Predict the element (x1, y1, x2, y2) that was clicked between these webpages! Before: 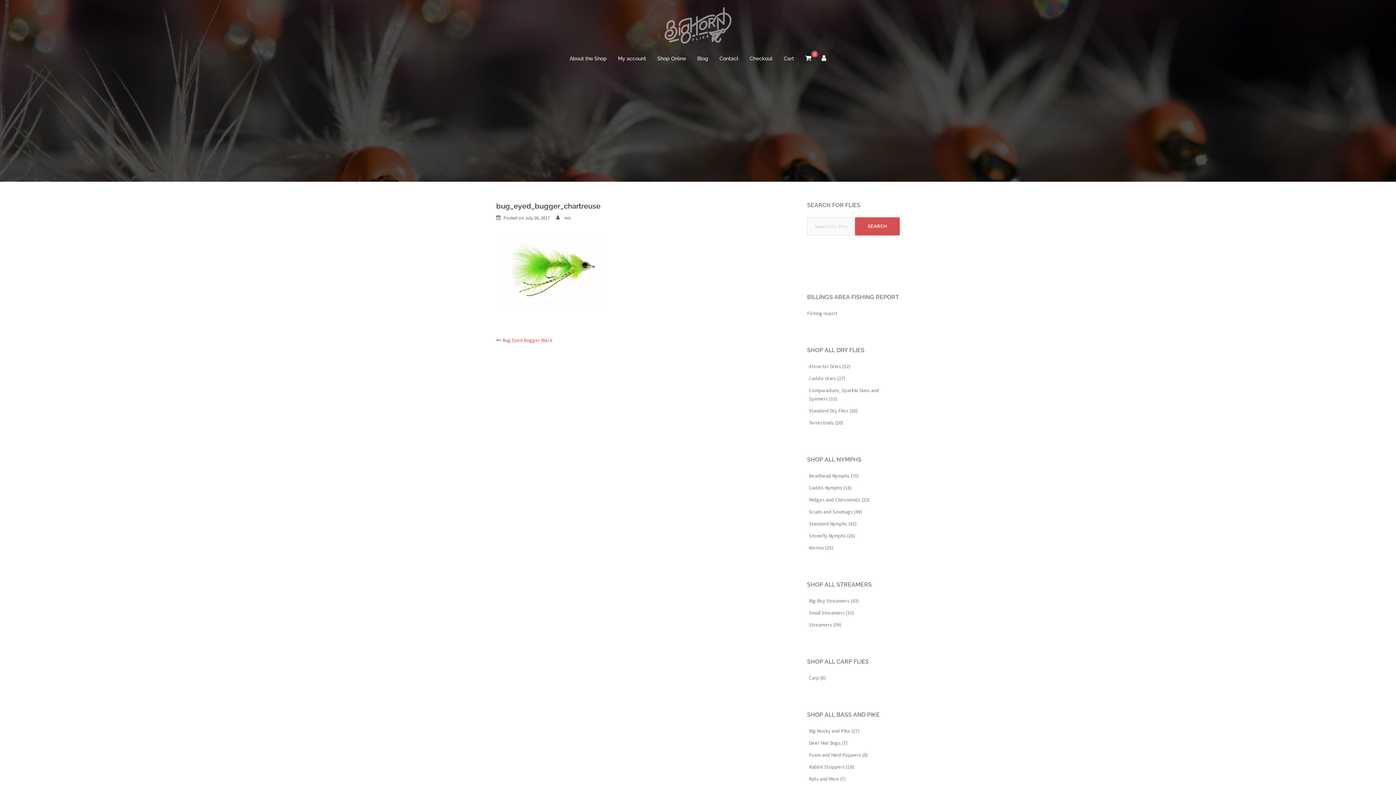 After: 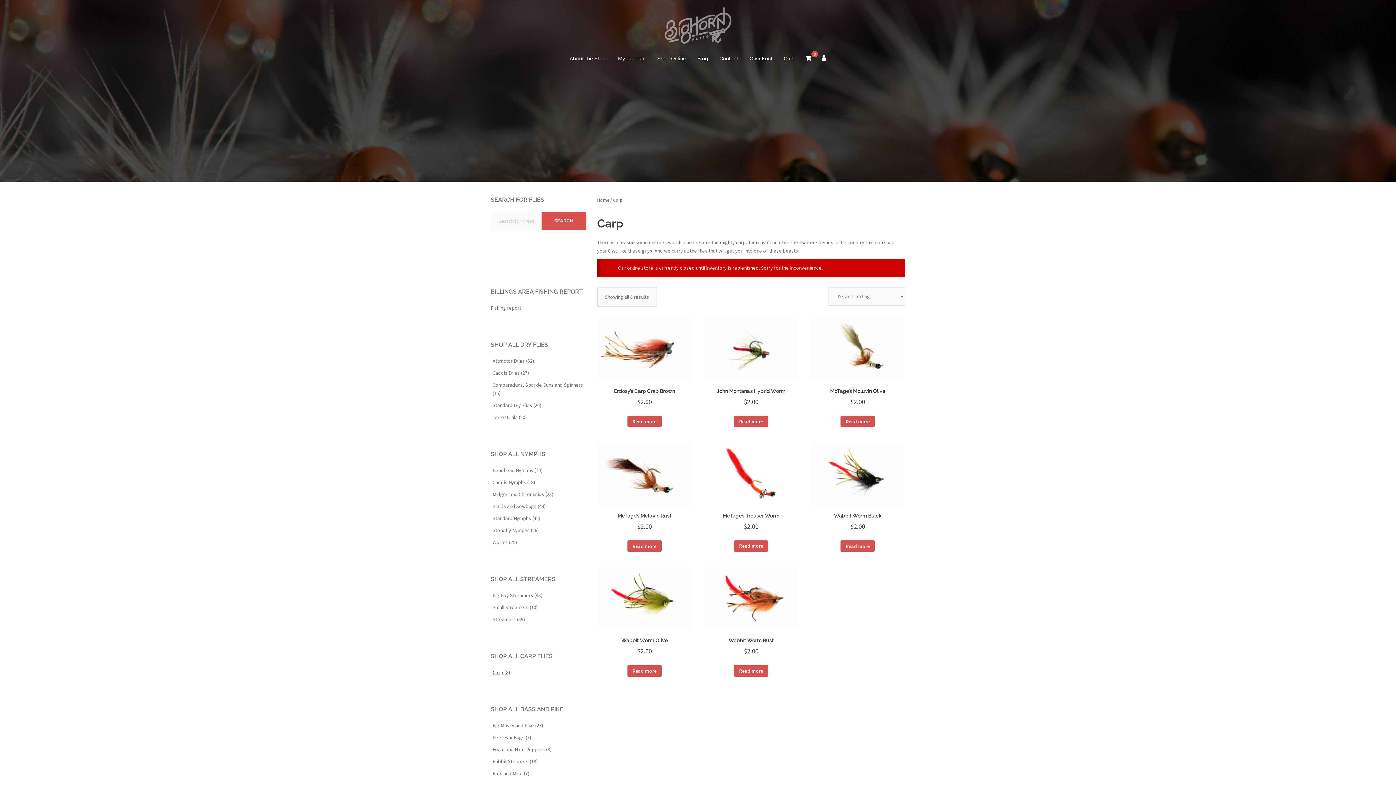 Action: bbox: (807, 674, 900, 682) label: Carp (8)